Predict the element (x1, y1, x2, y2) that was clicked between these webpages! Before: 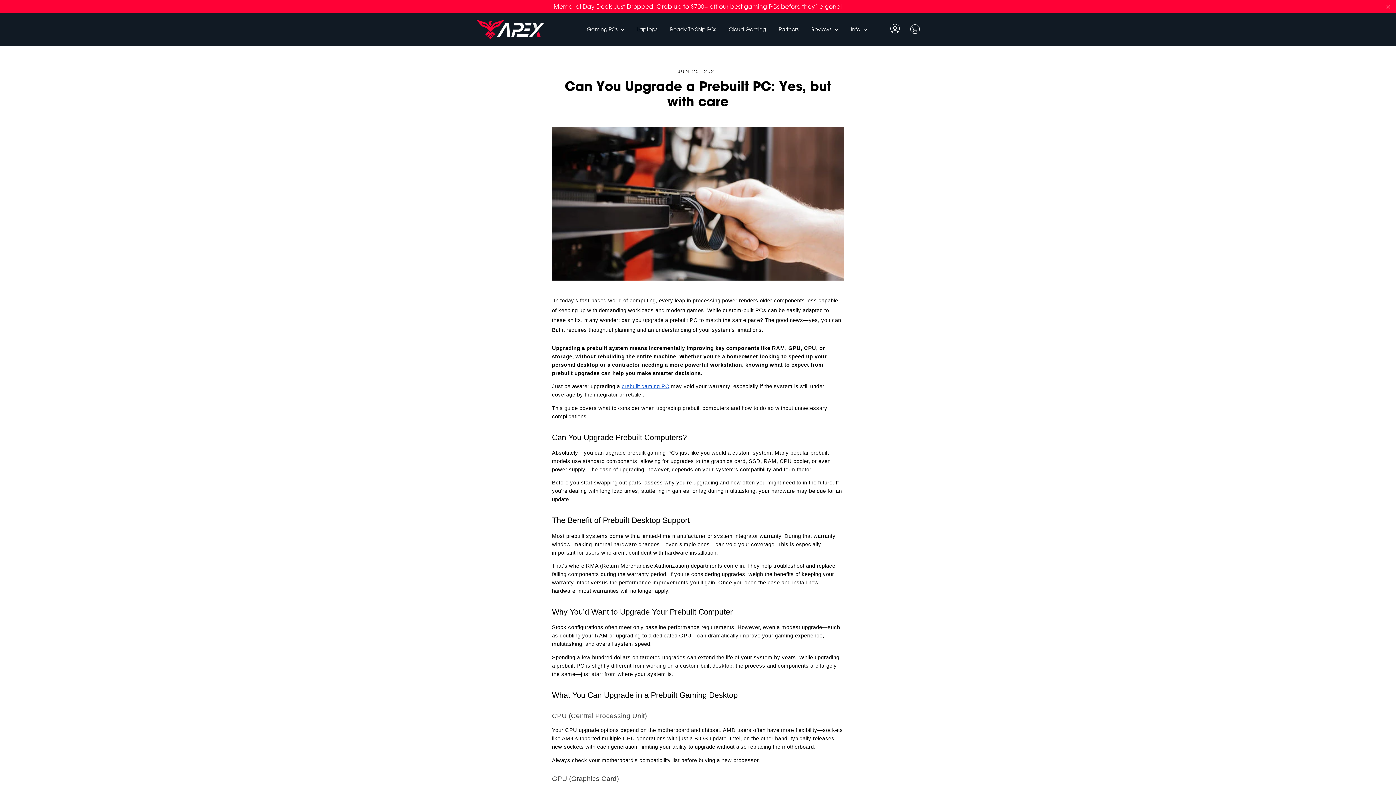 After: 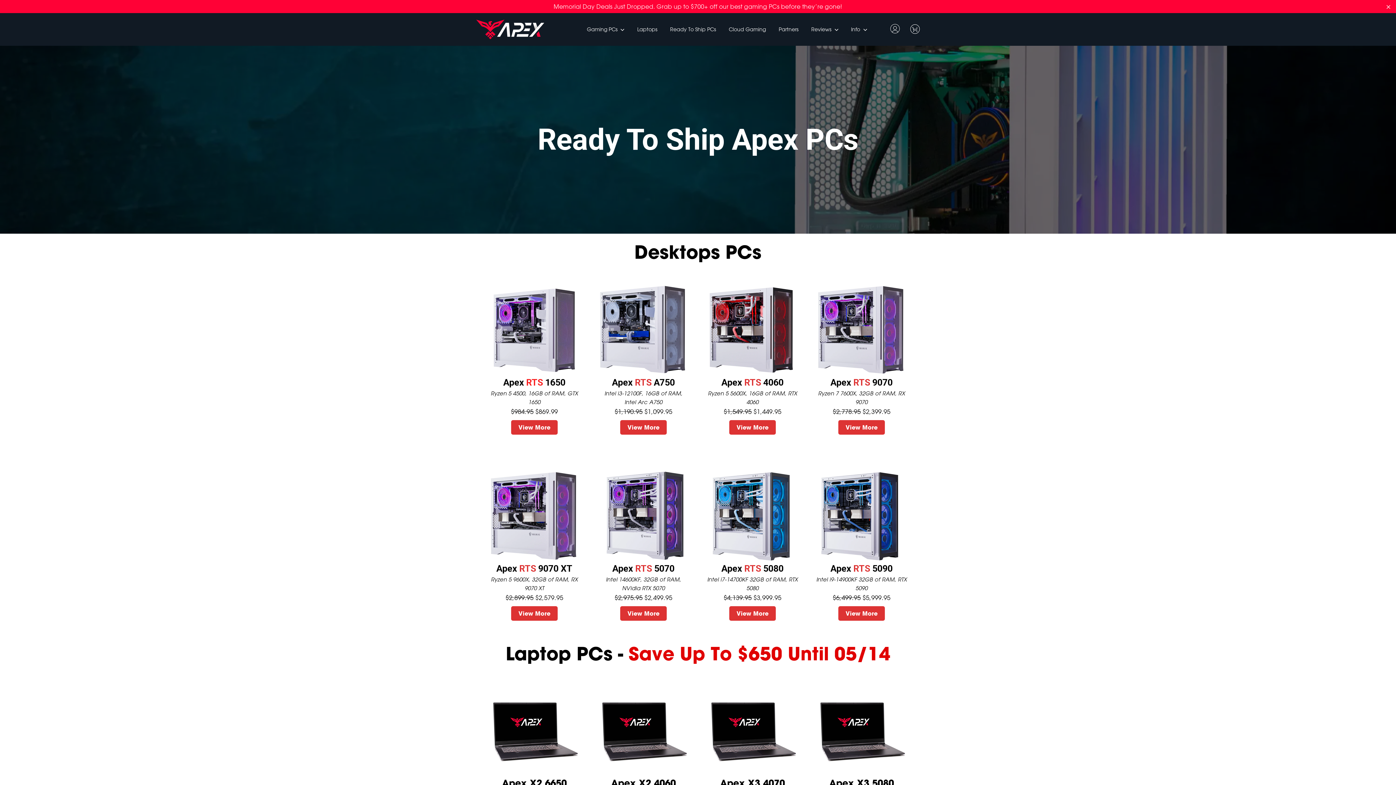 Action: label: Ready To Ship PCs bbox: (664, 23, 721, 35)